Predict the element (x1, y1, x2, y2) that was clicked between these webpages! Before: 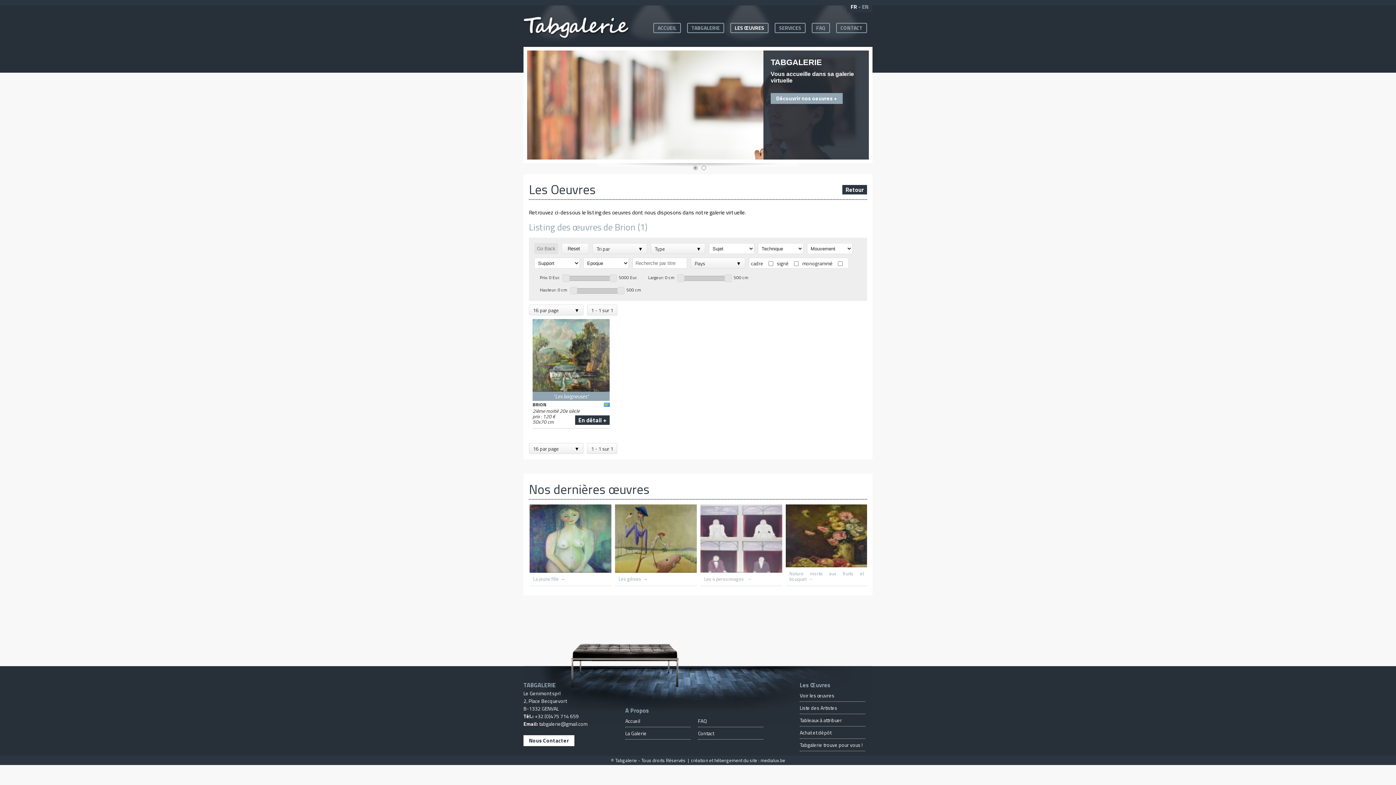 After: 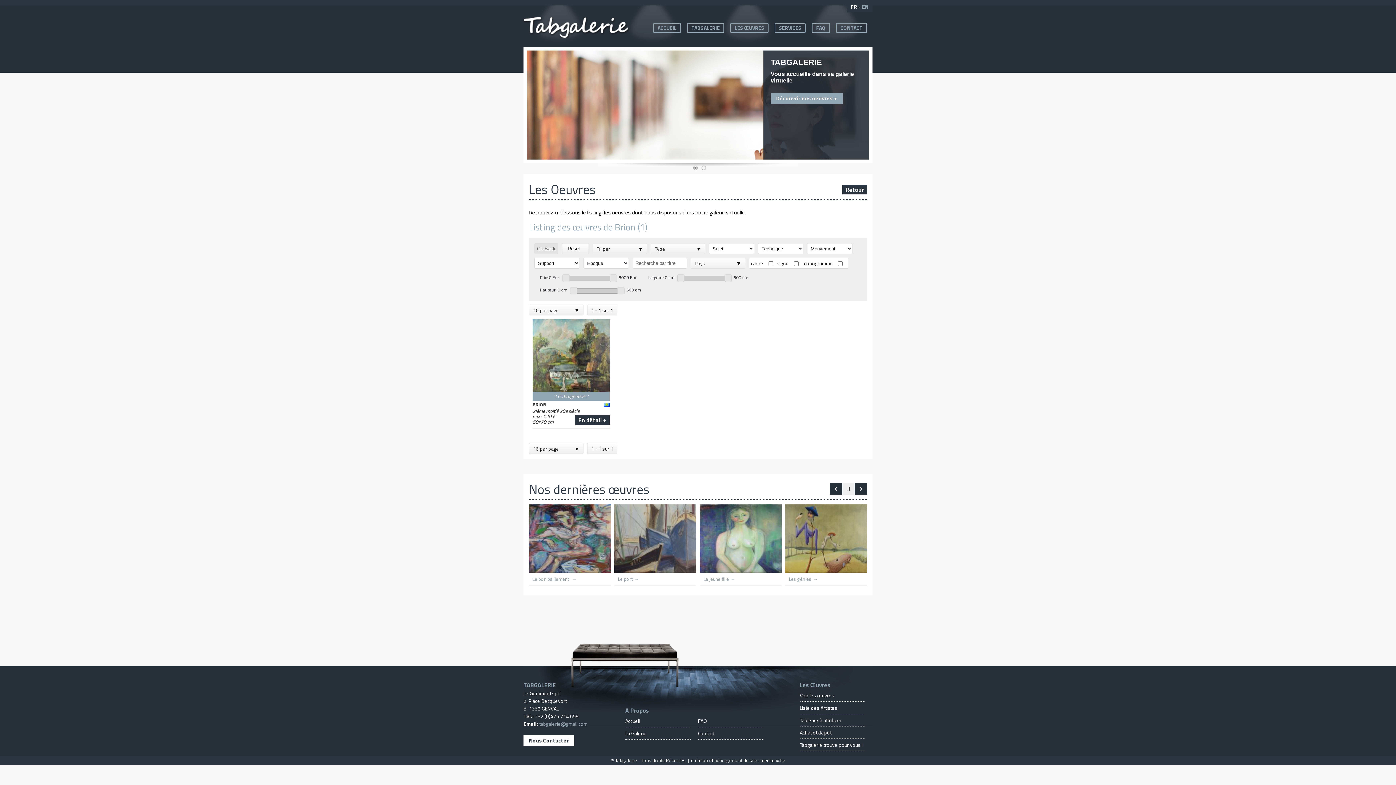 Action: bbox: (539, 720, 587, 727) label: tabgalerie@gmail.com